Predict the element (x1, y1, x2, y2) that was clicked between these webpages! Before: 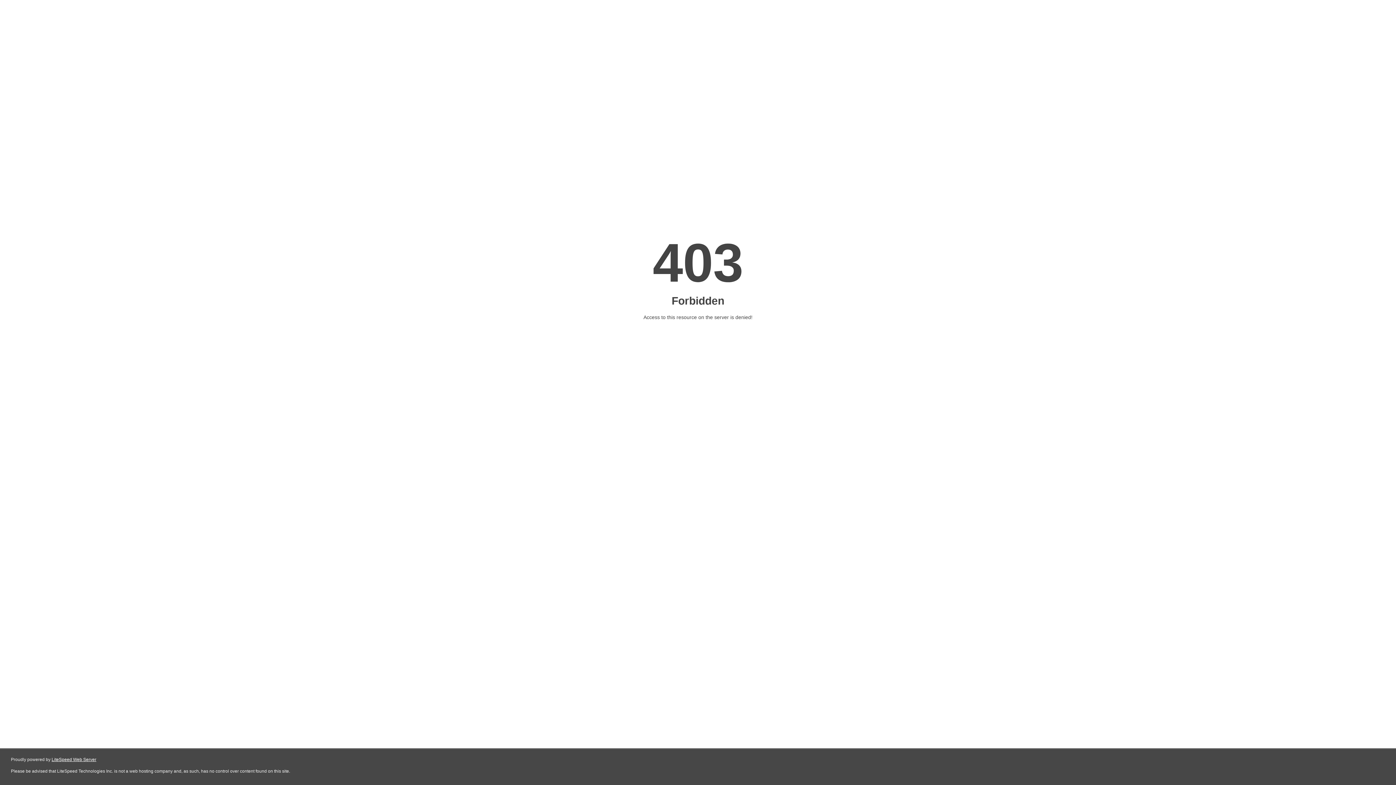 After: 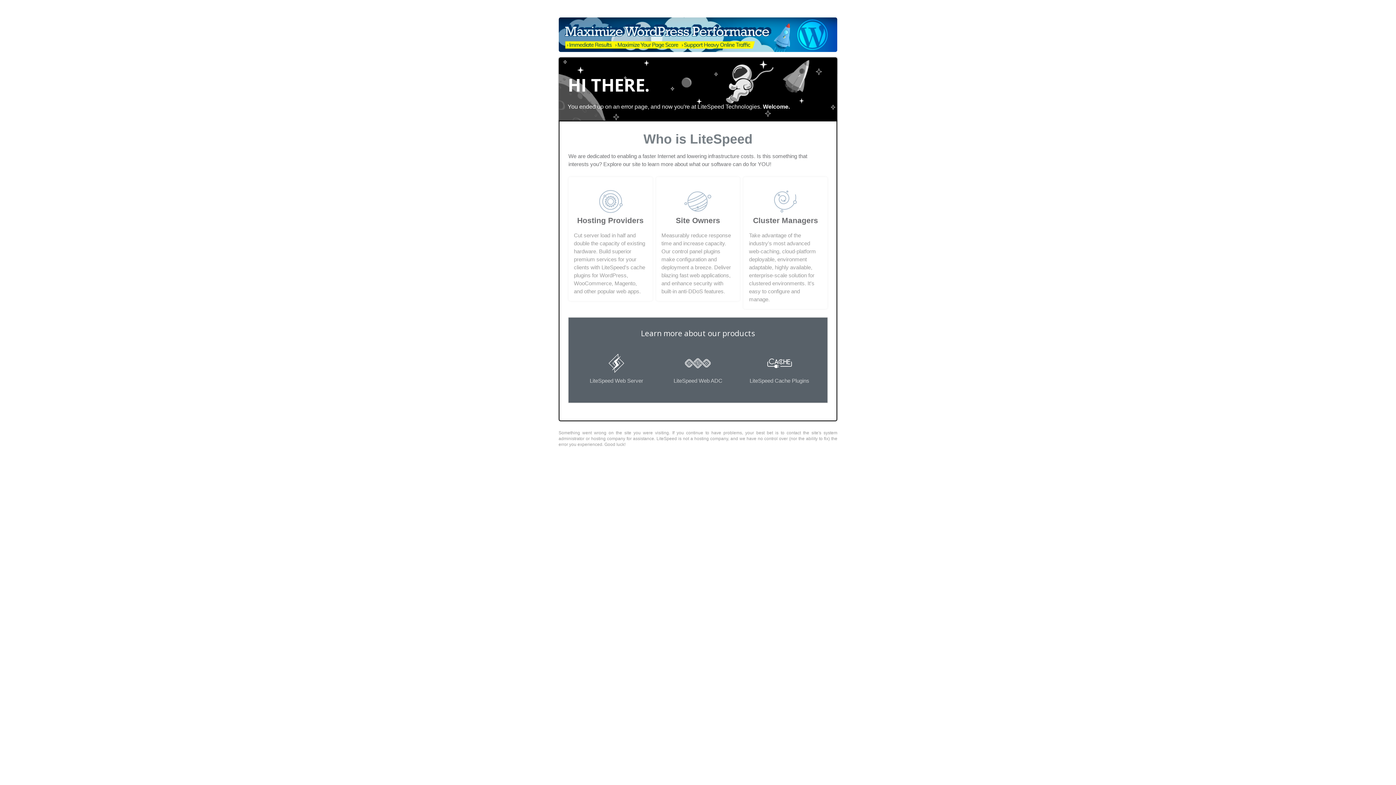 Action: bbox: (51, 757, 96, 762) label: LiteSpeed Web Server